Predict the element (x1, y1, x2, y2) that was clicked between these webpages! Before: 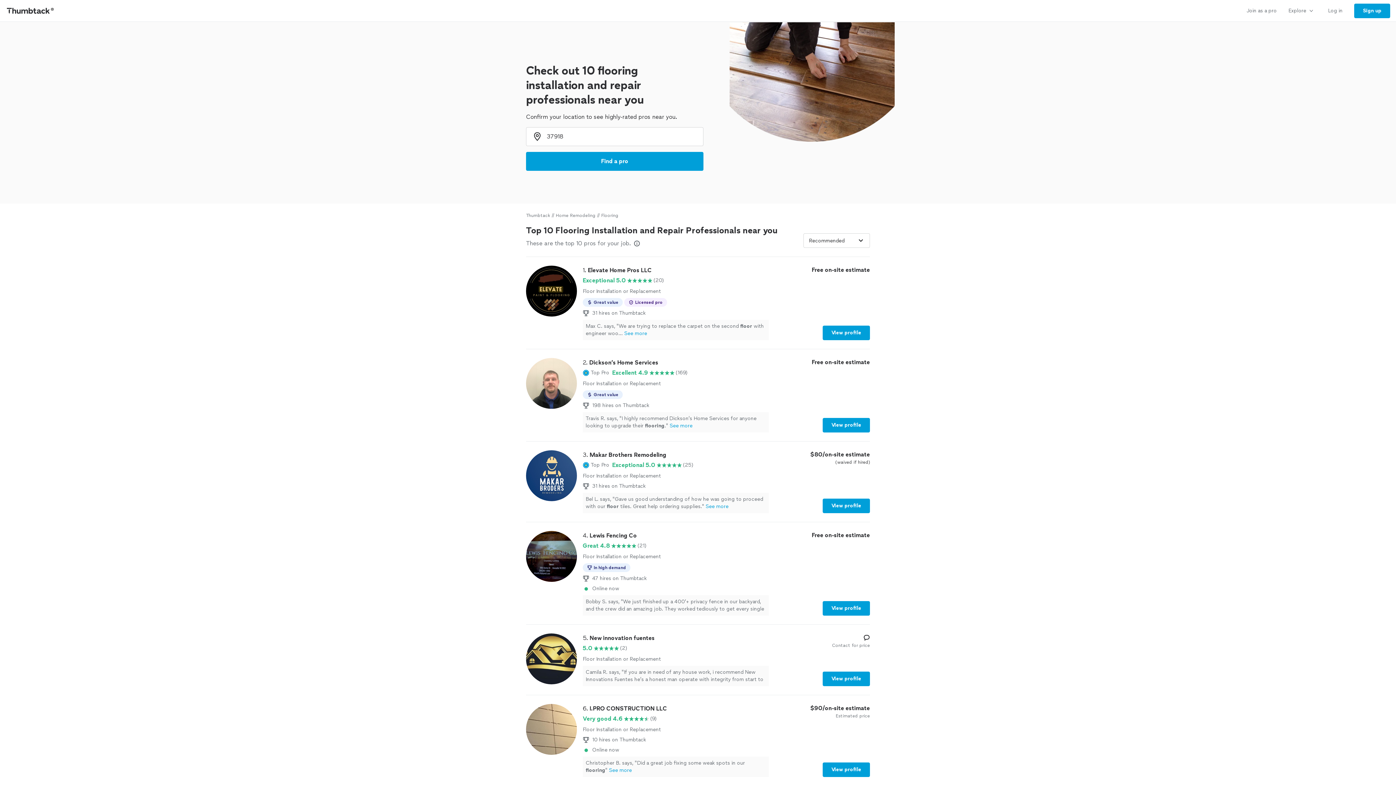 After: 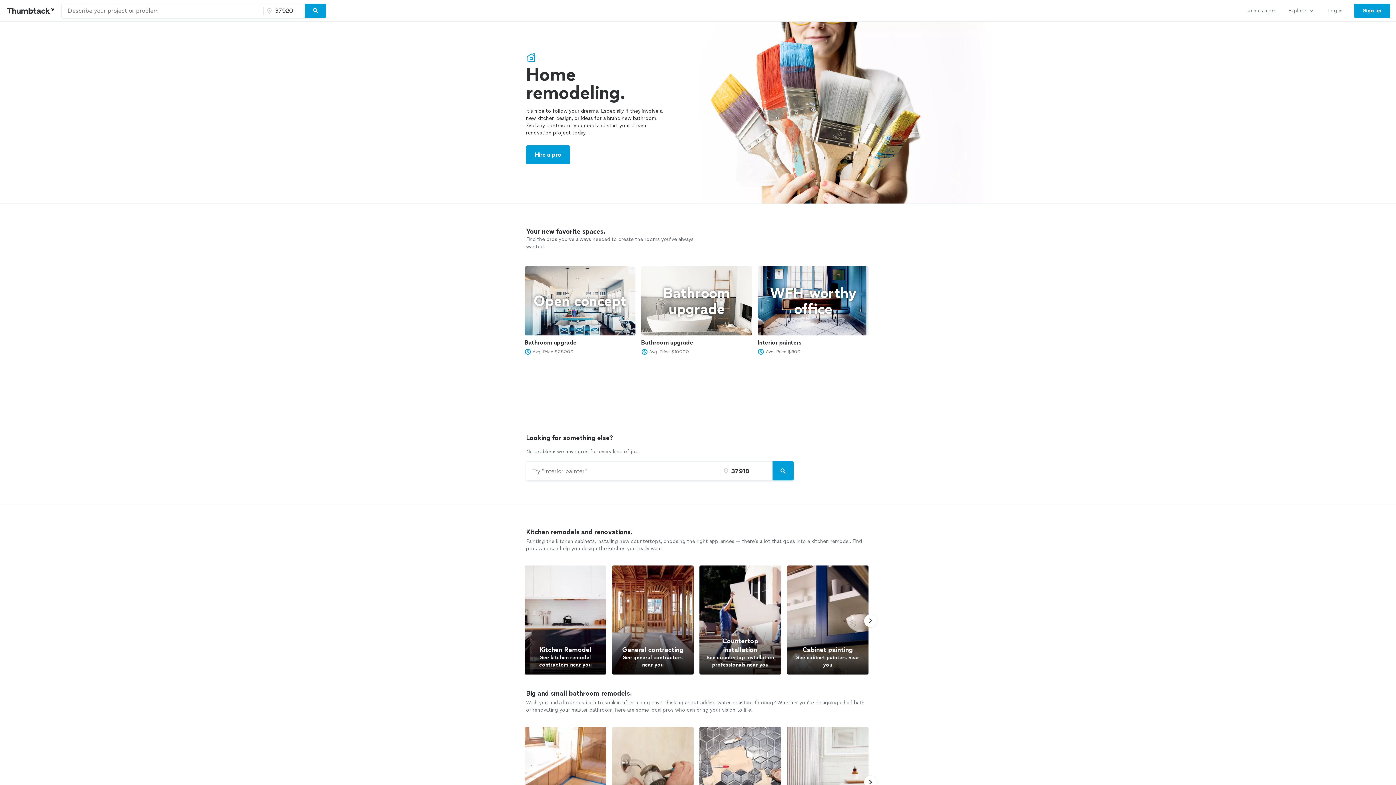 Action: label: Home Remodeling bbox: (556, 212, 595, 218)